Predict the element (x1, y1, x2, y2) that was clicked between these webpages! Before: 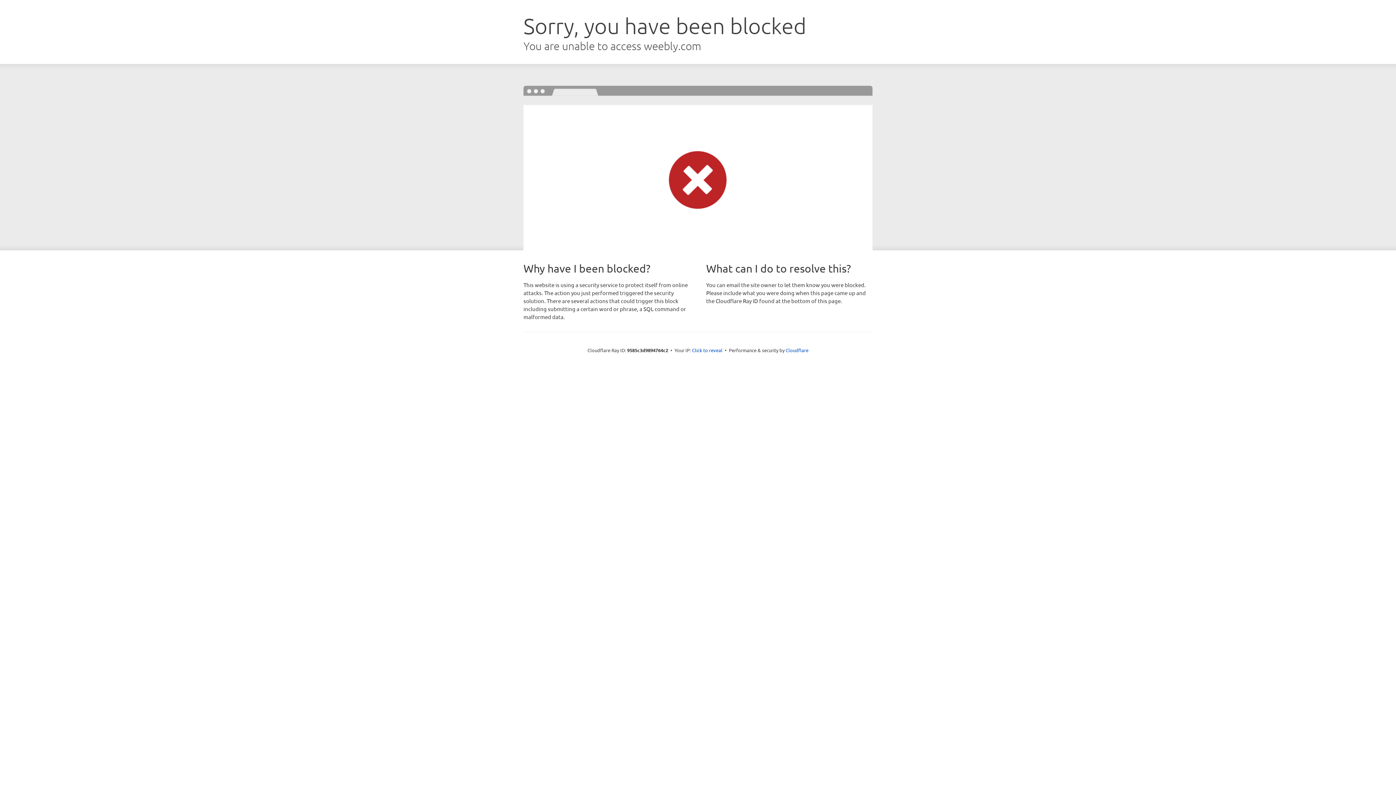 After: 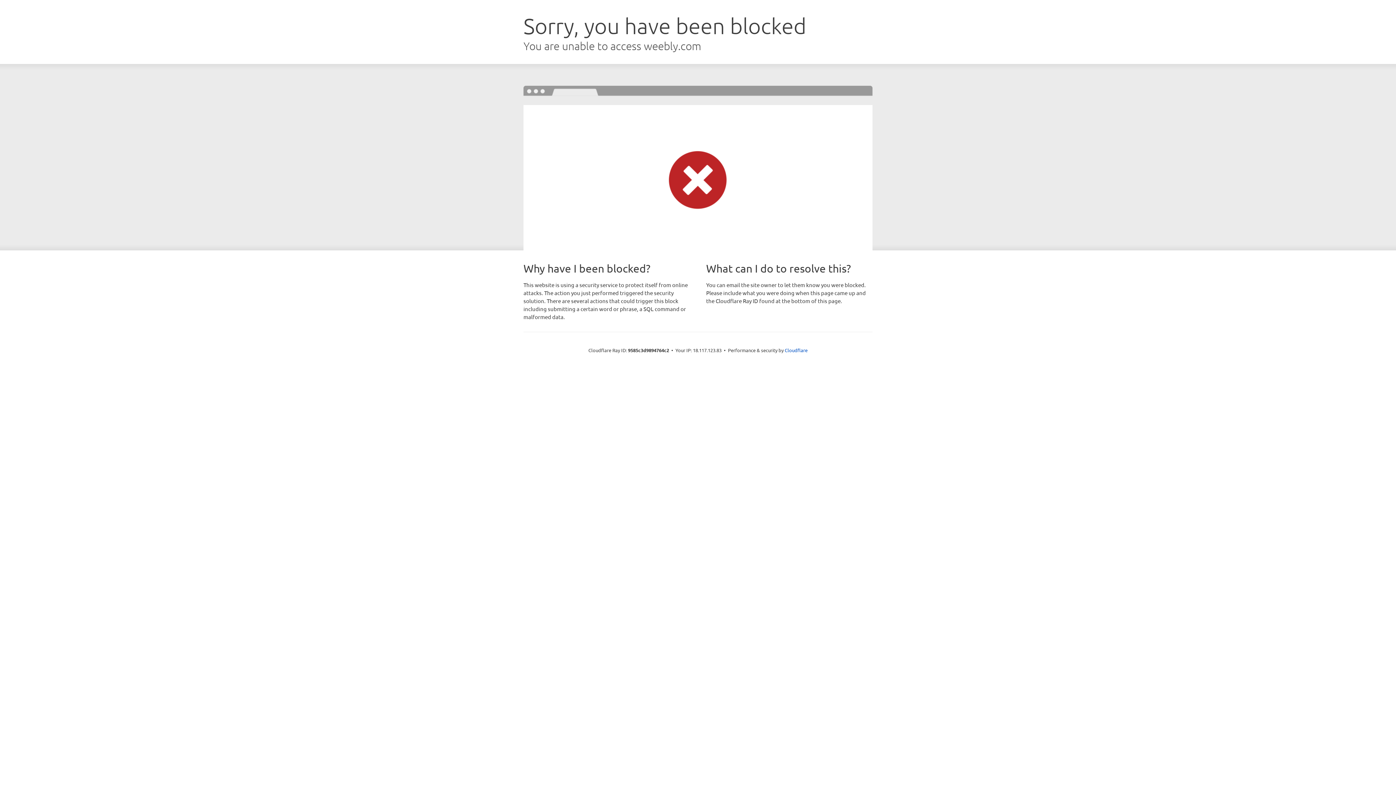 Action: label: Click to reveal bbox: (692, 346, 722, 353)